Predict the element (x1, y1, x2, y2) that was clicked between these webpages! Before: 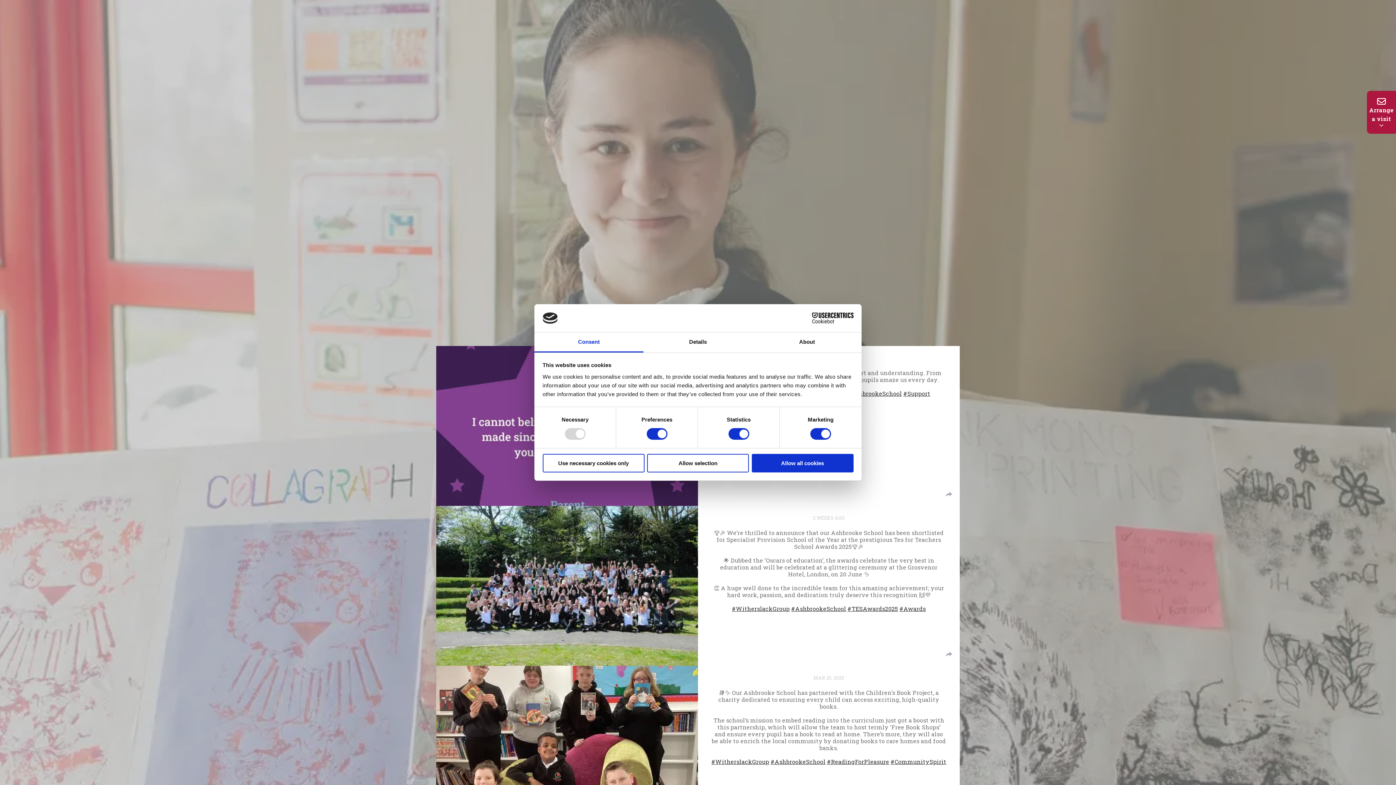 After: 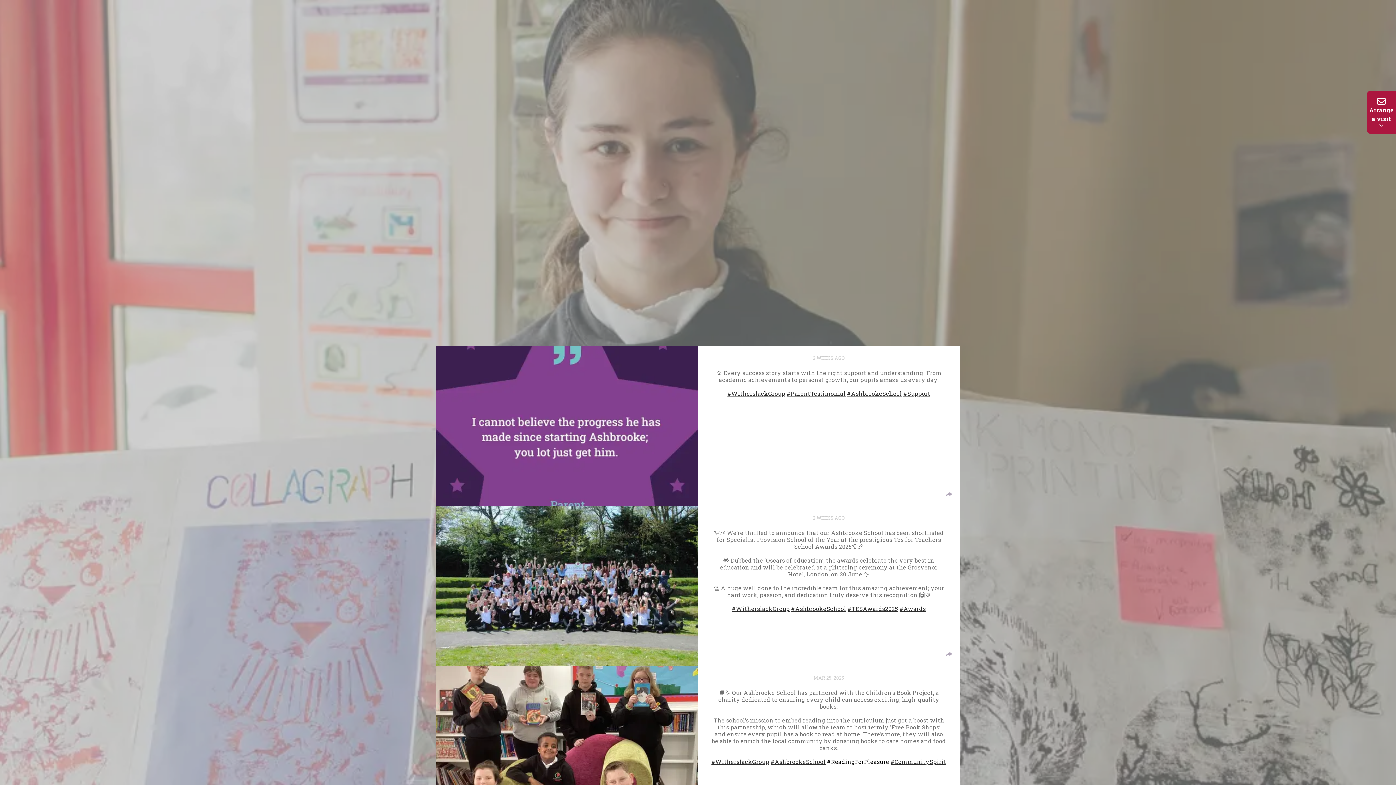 Action: label: #ReadingForPleasure bbox: (827, 758, 889, 765)